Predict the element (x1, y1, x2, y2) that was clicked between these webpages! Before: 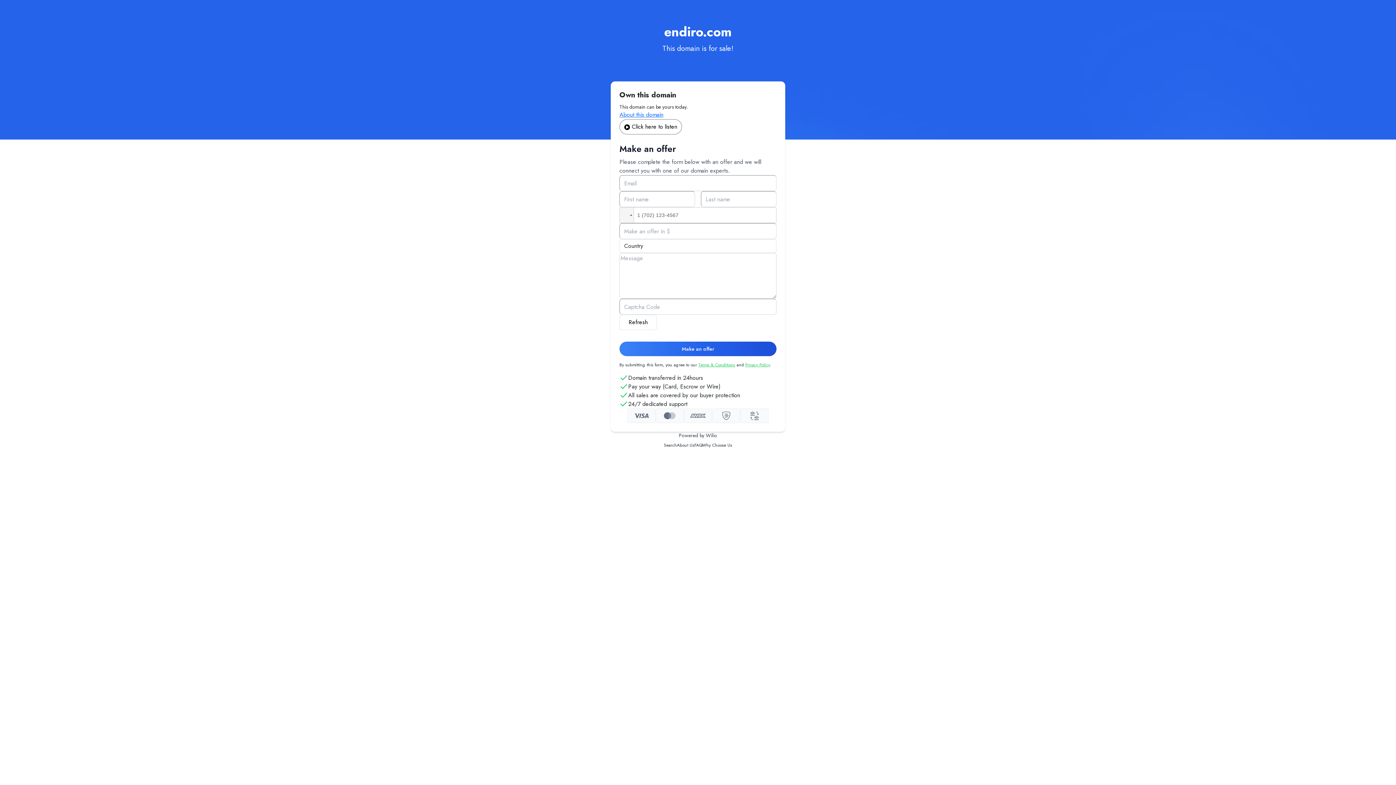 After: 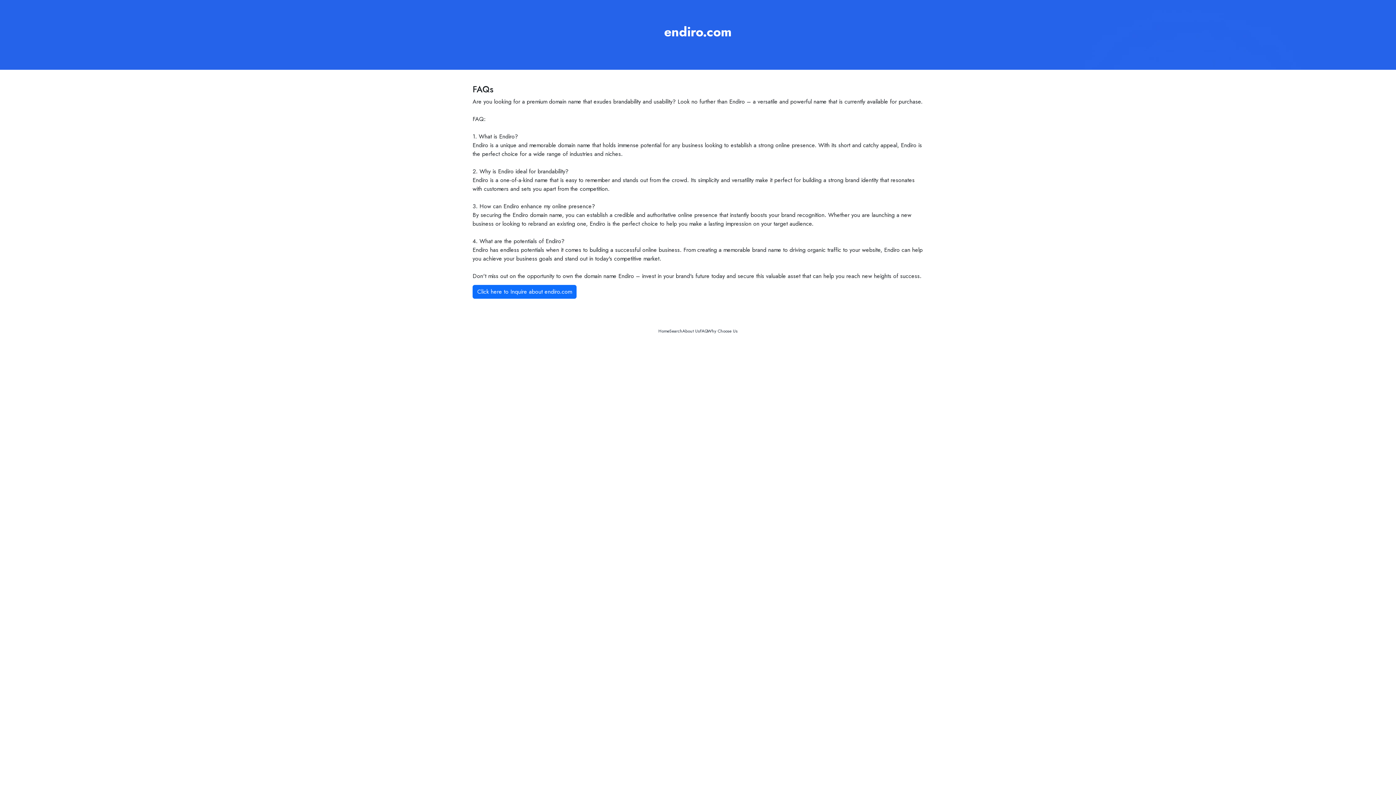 Action: label: FAQ bbox: (694, 442, 702, 448)